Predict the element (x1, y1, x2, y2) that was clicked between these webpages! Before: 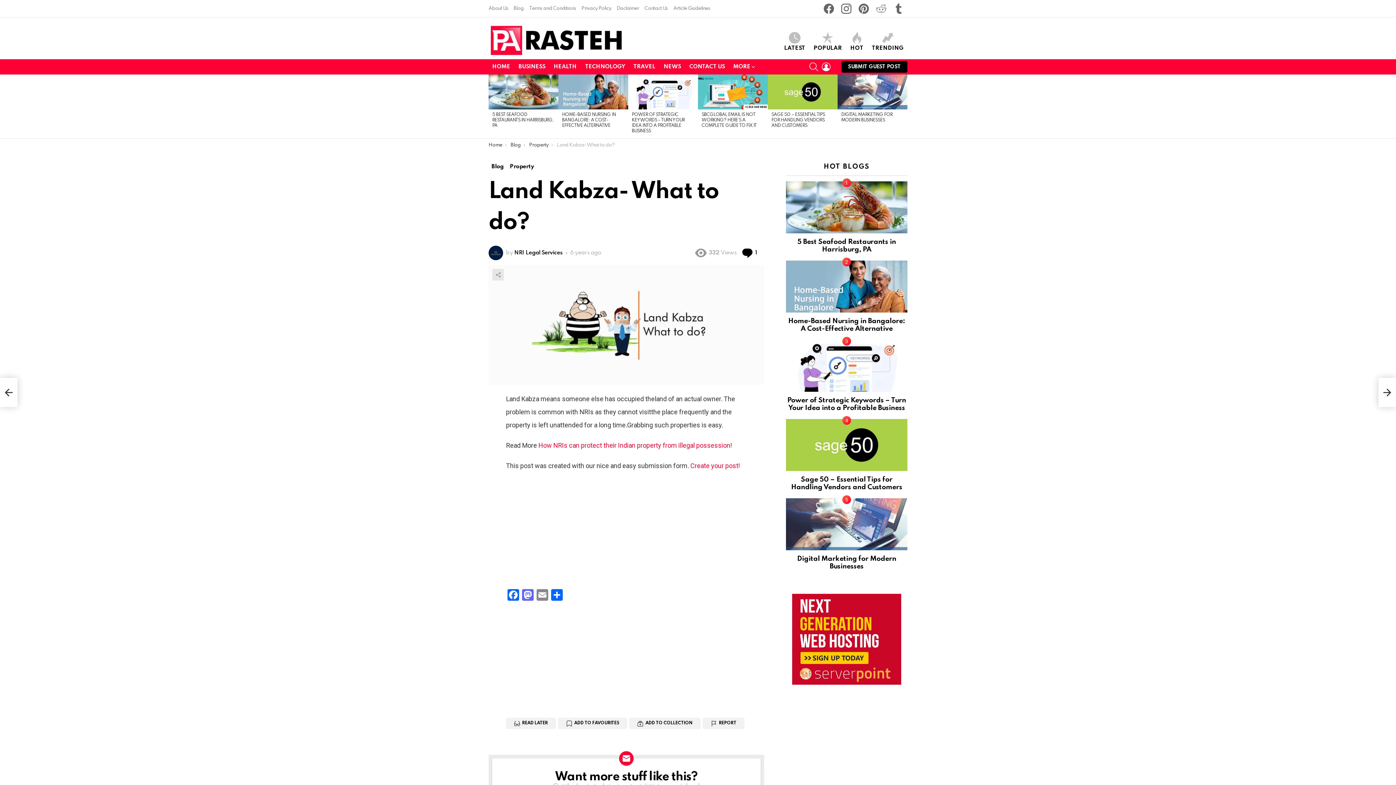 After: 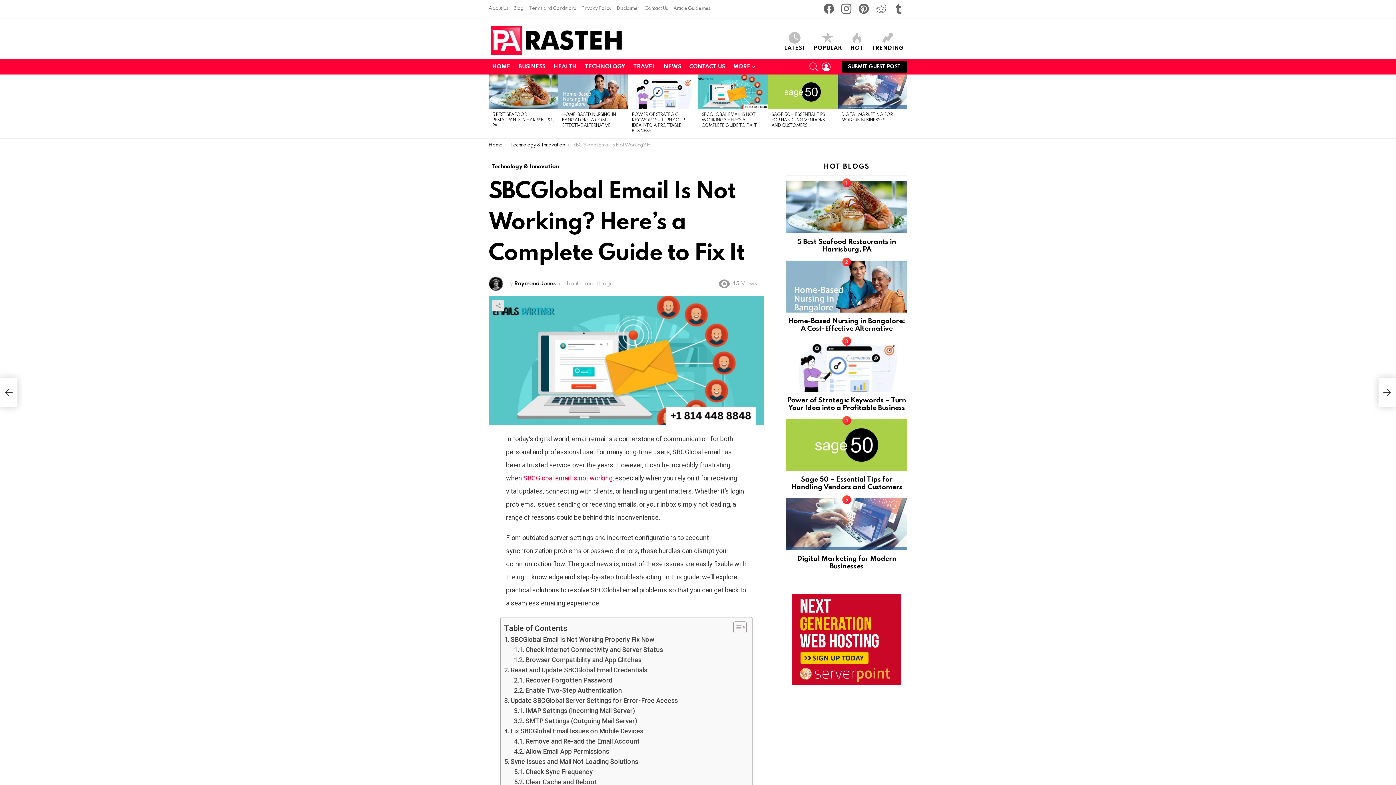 Action: bbox: (698, 74, 768, 109)